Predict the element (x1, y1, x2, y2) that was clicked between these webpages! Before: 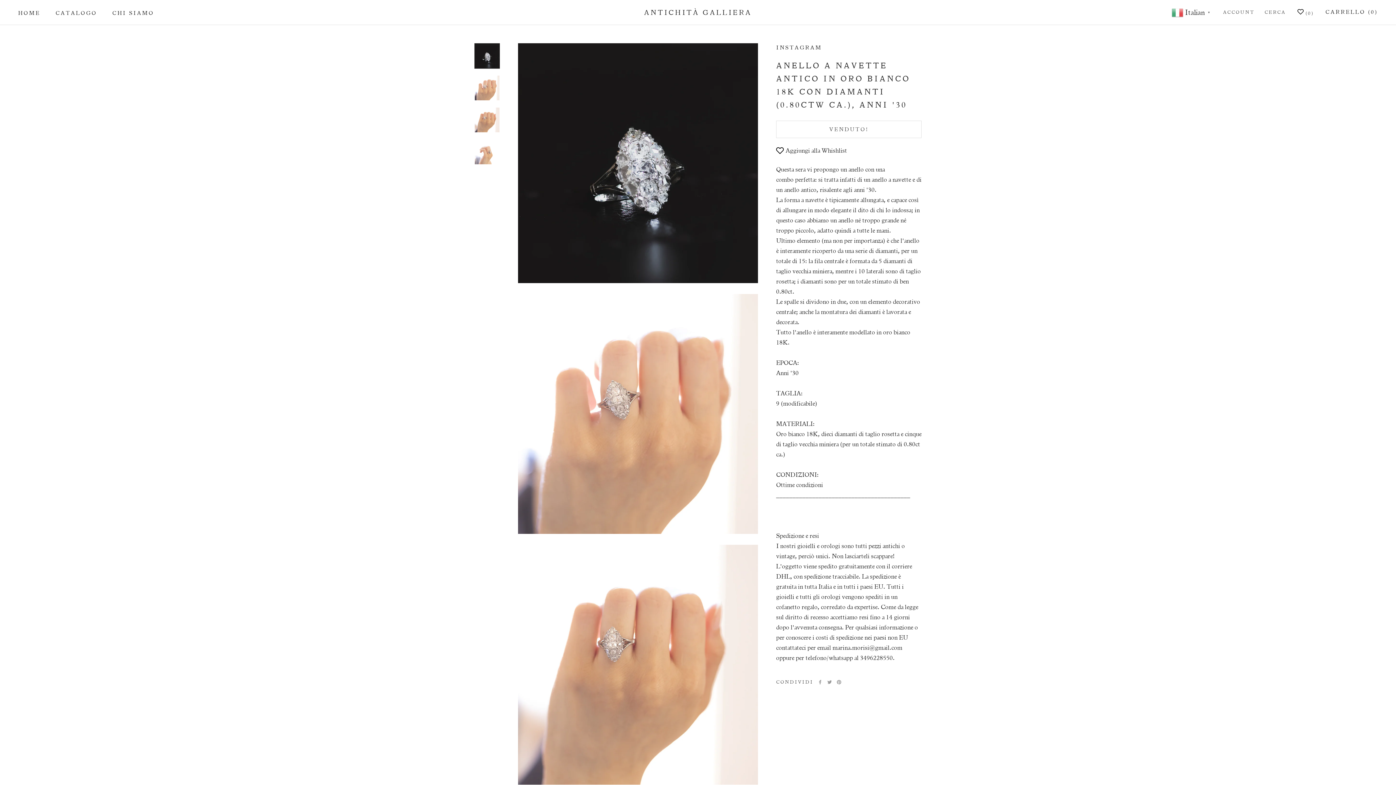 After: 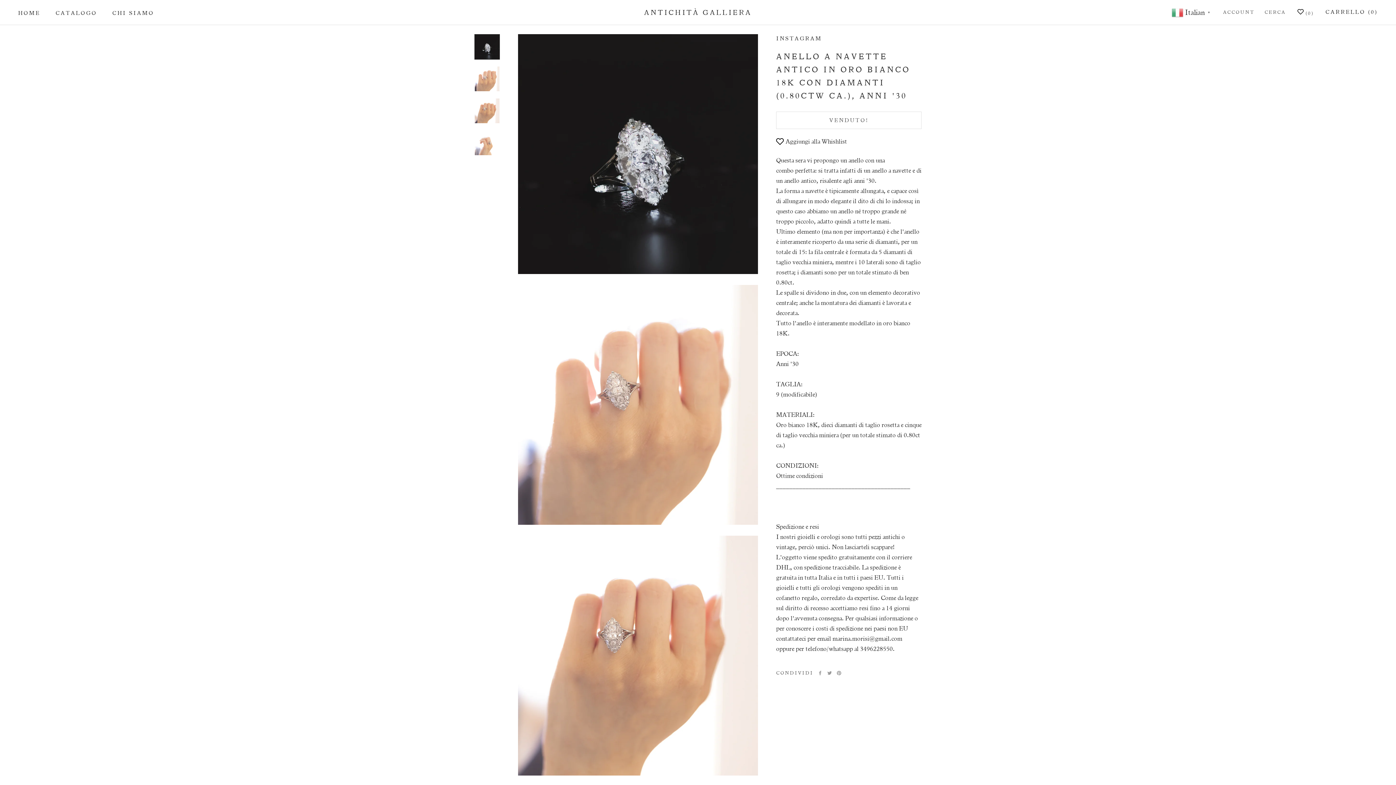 Action: bbox: (474, 43, 500, 68)